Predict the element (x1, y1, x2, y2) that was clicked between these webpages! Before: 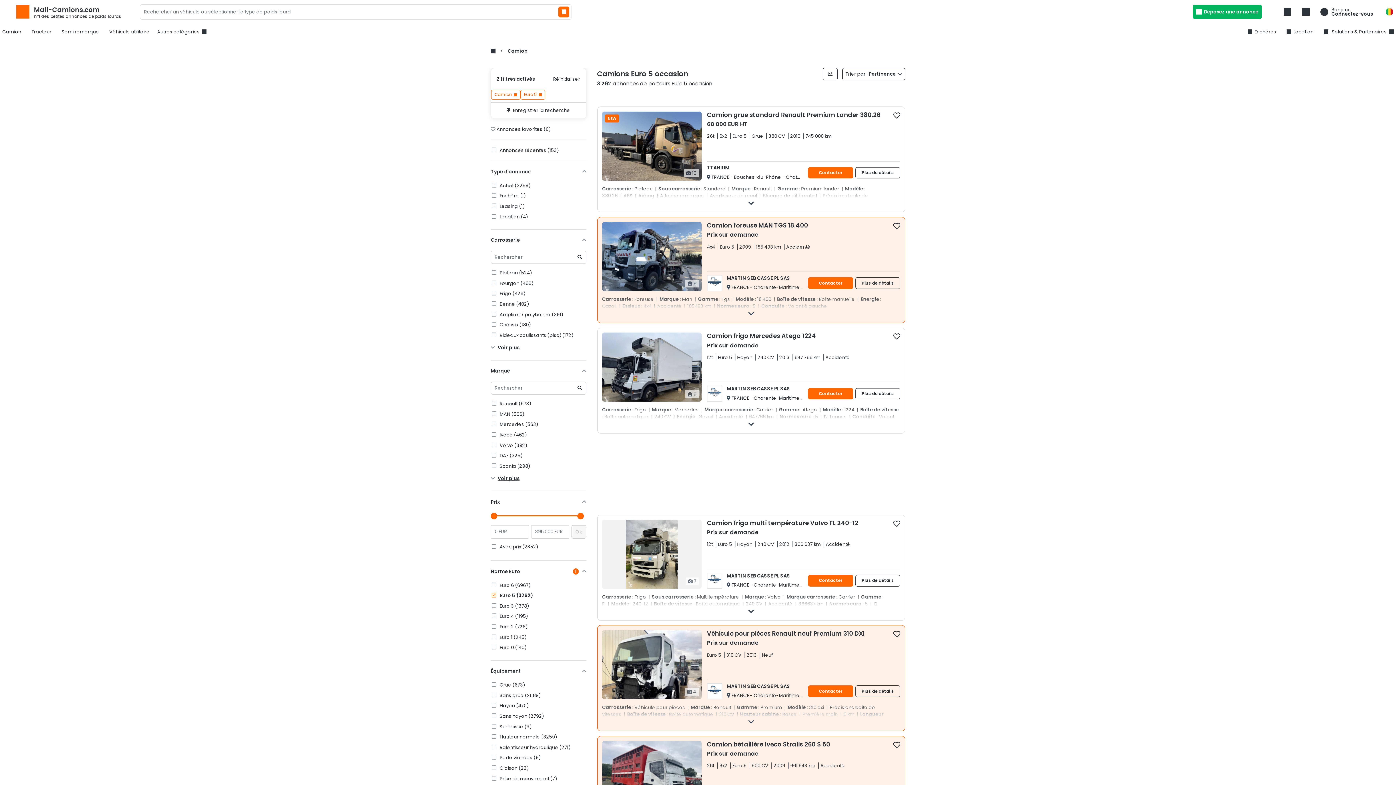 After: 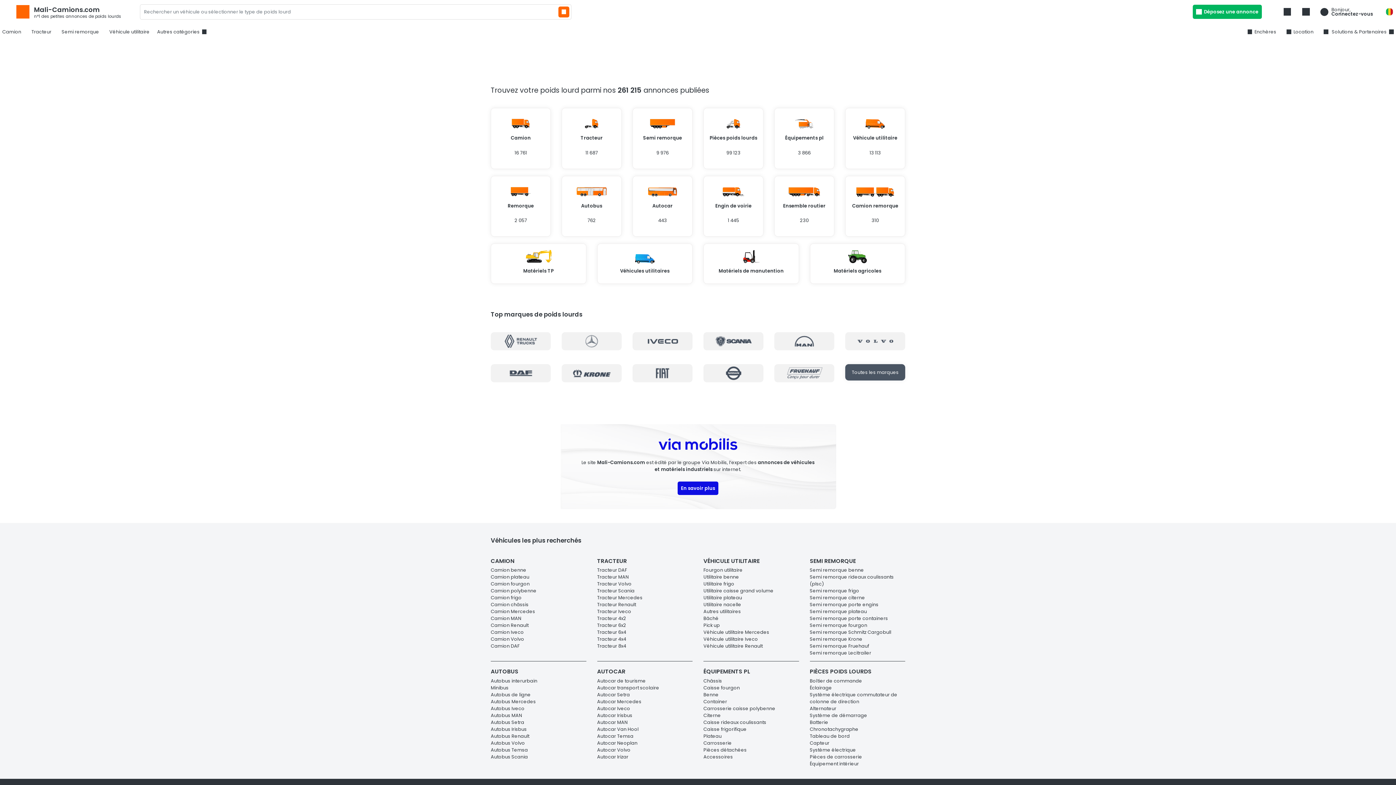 Action: bbox: (16, 5, 137, 18) label: Mali-Camions.com
n°1 des petites annonces de poids lourds